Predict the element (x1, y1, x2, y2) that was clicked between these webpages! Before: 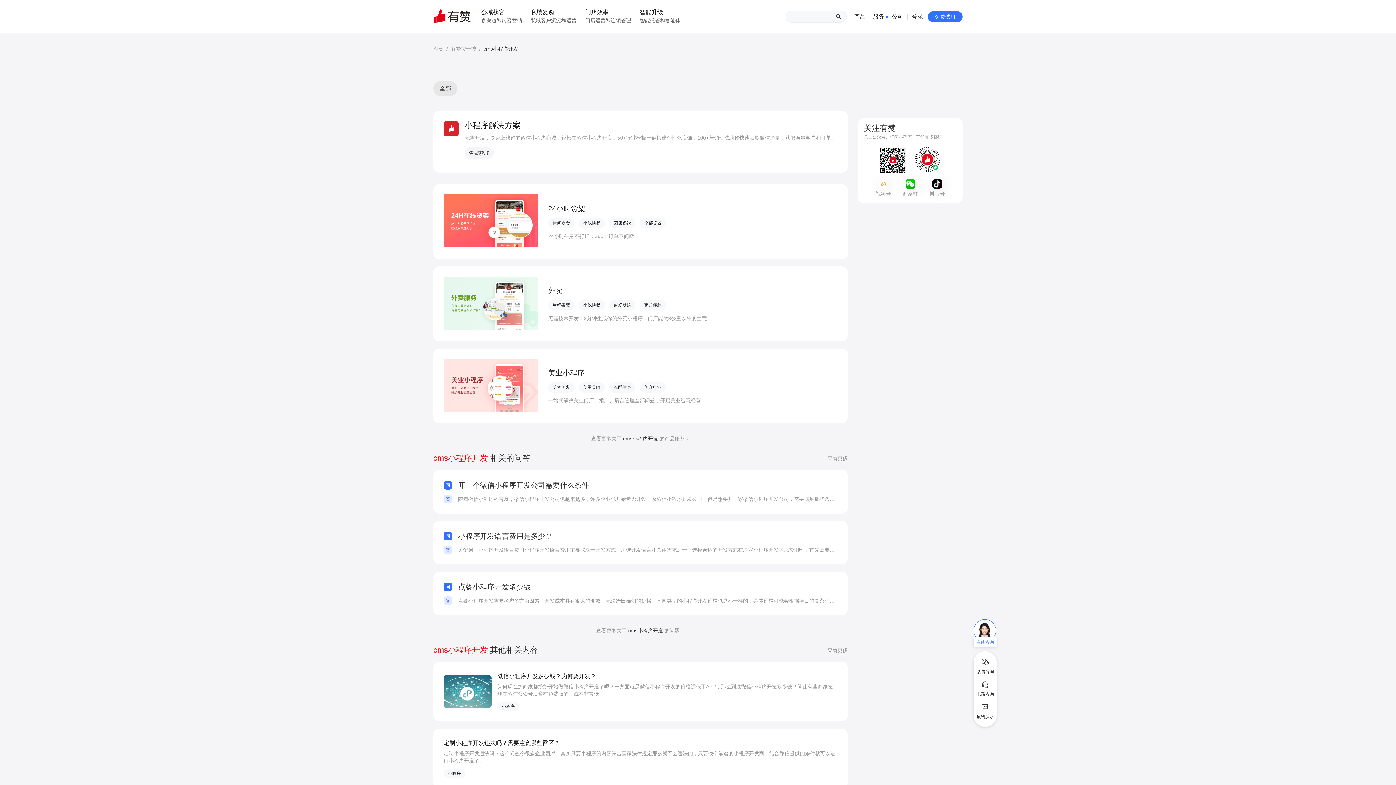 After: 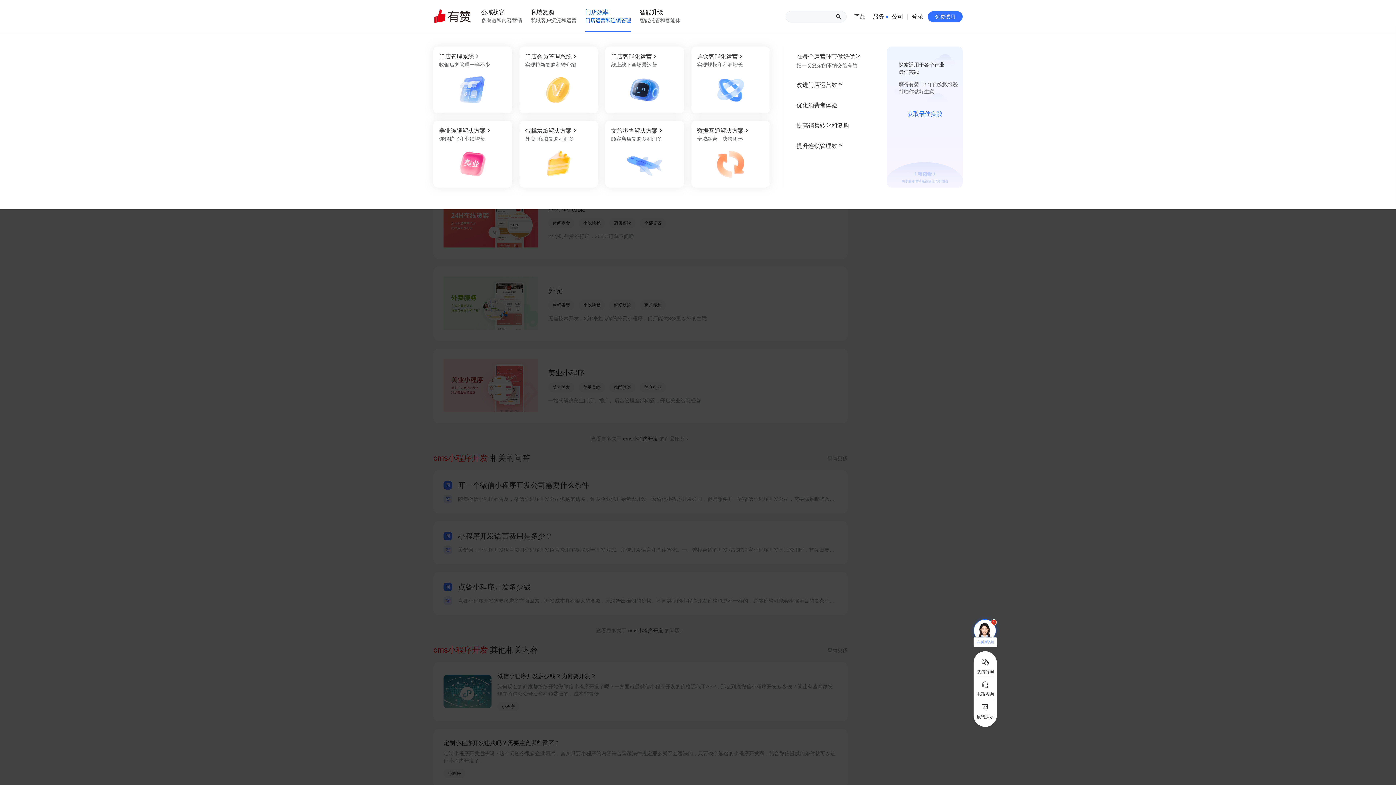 Action: bbox: (585, 0, 631, 33) label: 门店效率
门店运营和连锁管理